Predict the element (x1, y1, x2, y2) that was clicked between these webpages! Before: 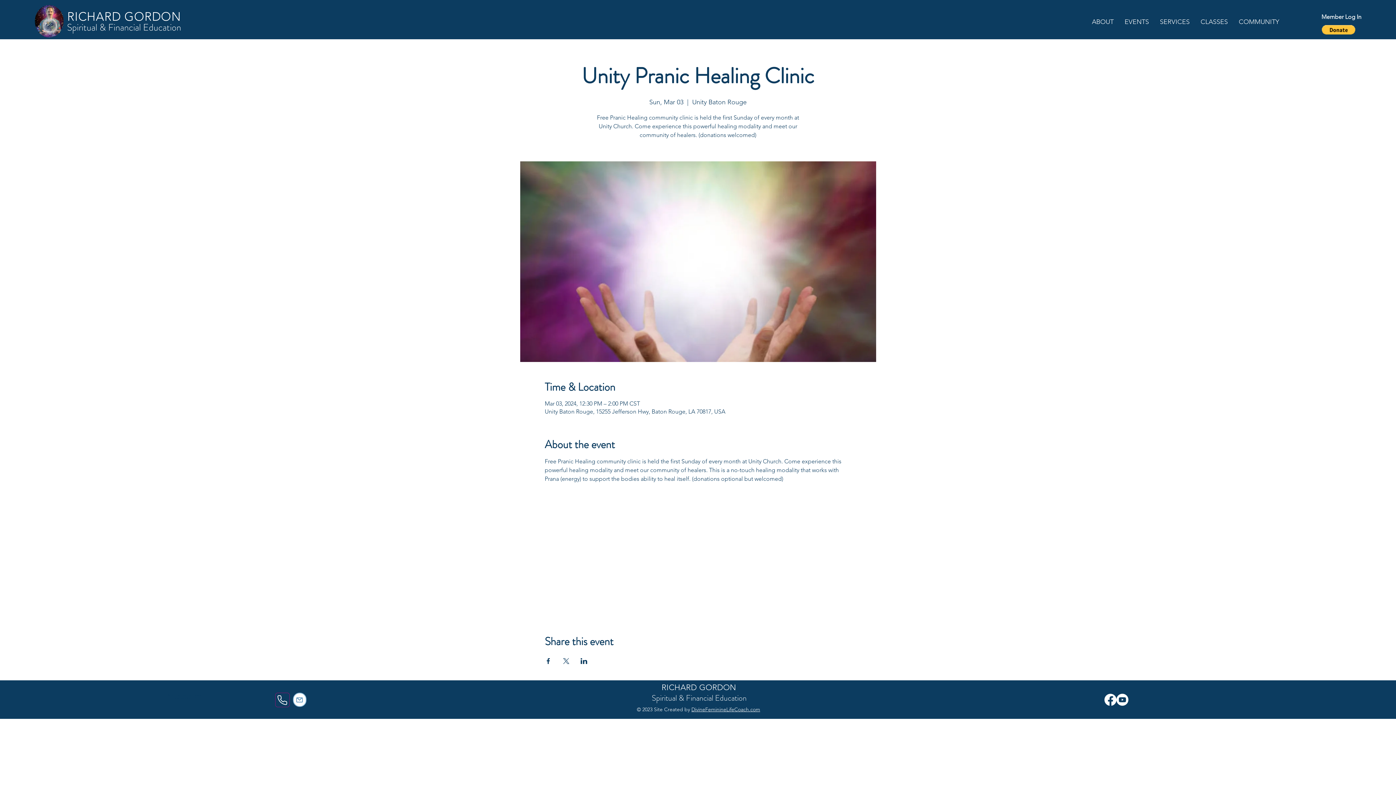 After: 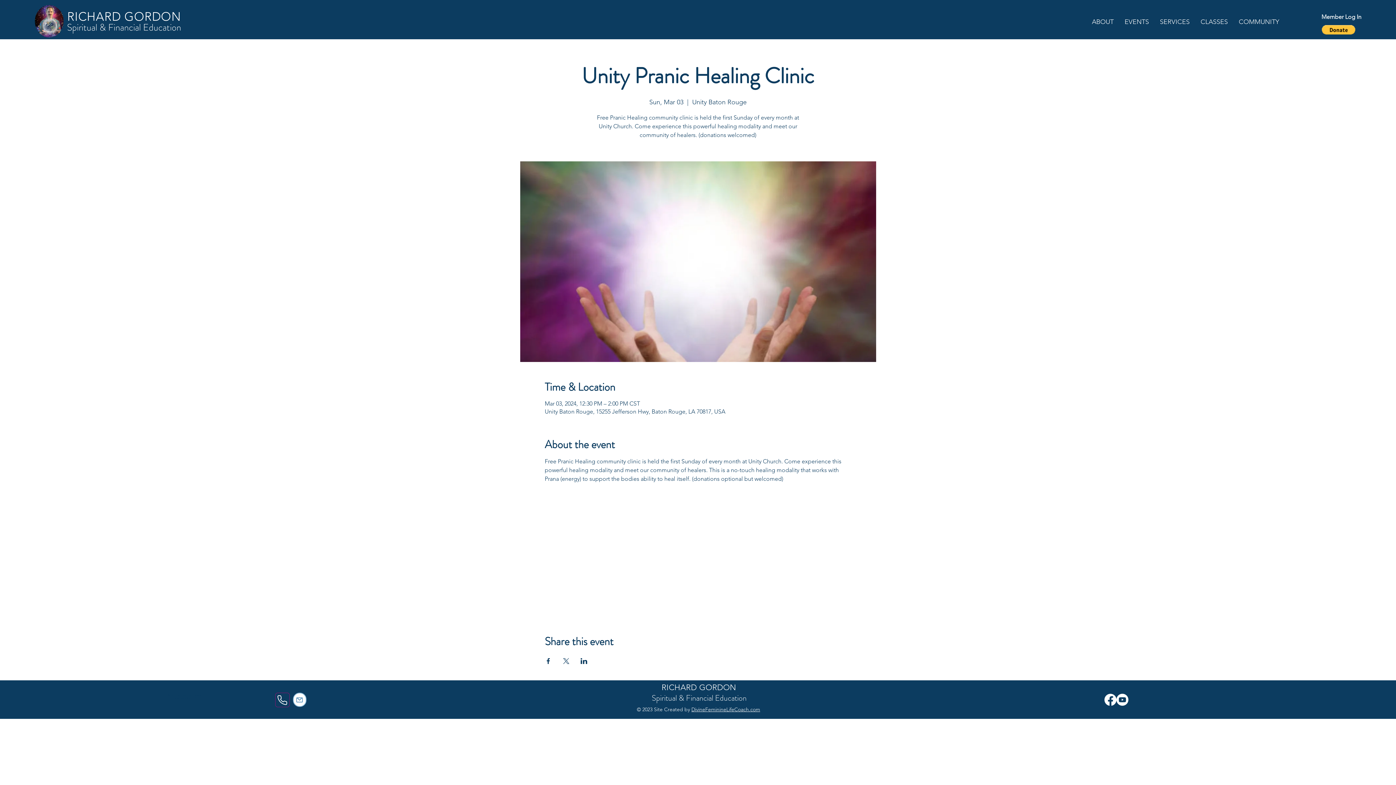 Action: bbox: (1104, 694, 1116, 706)